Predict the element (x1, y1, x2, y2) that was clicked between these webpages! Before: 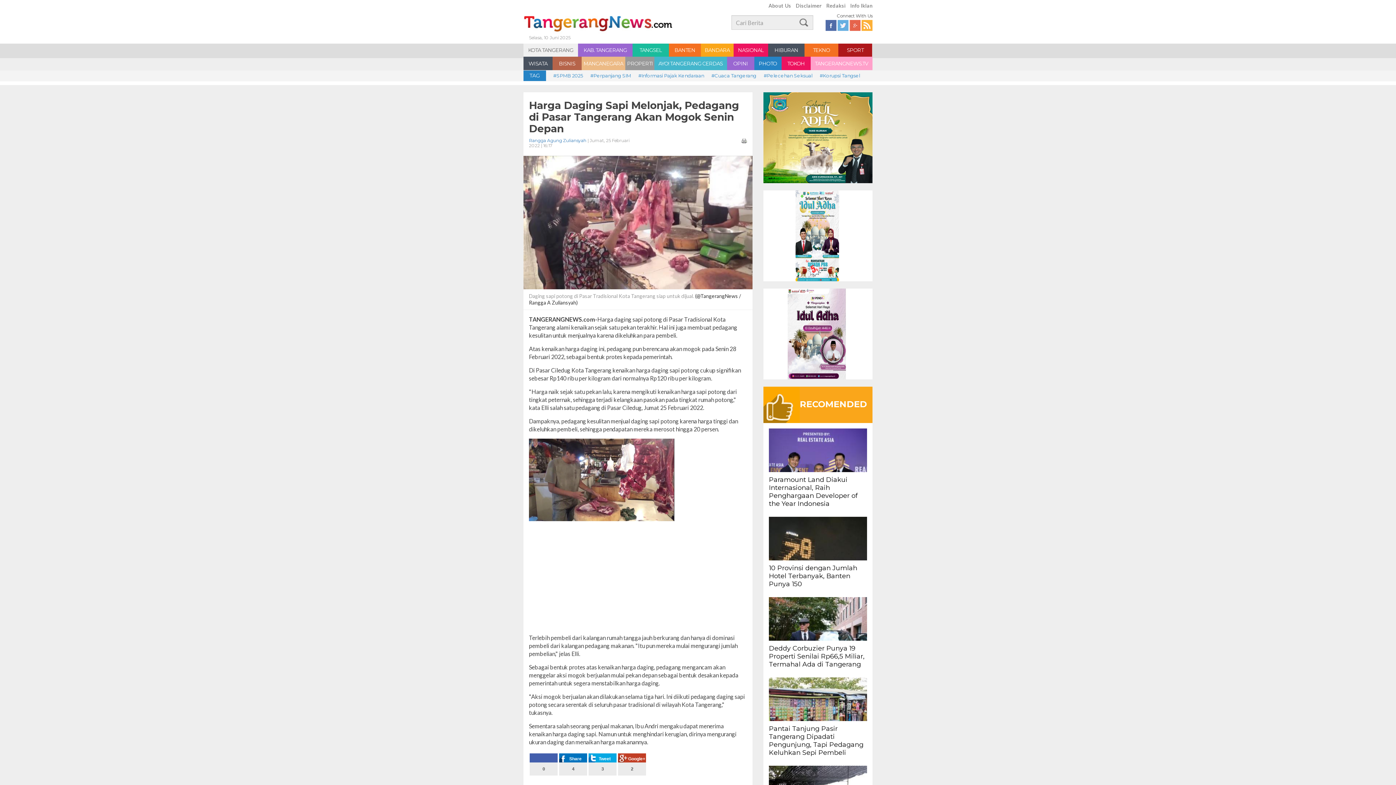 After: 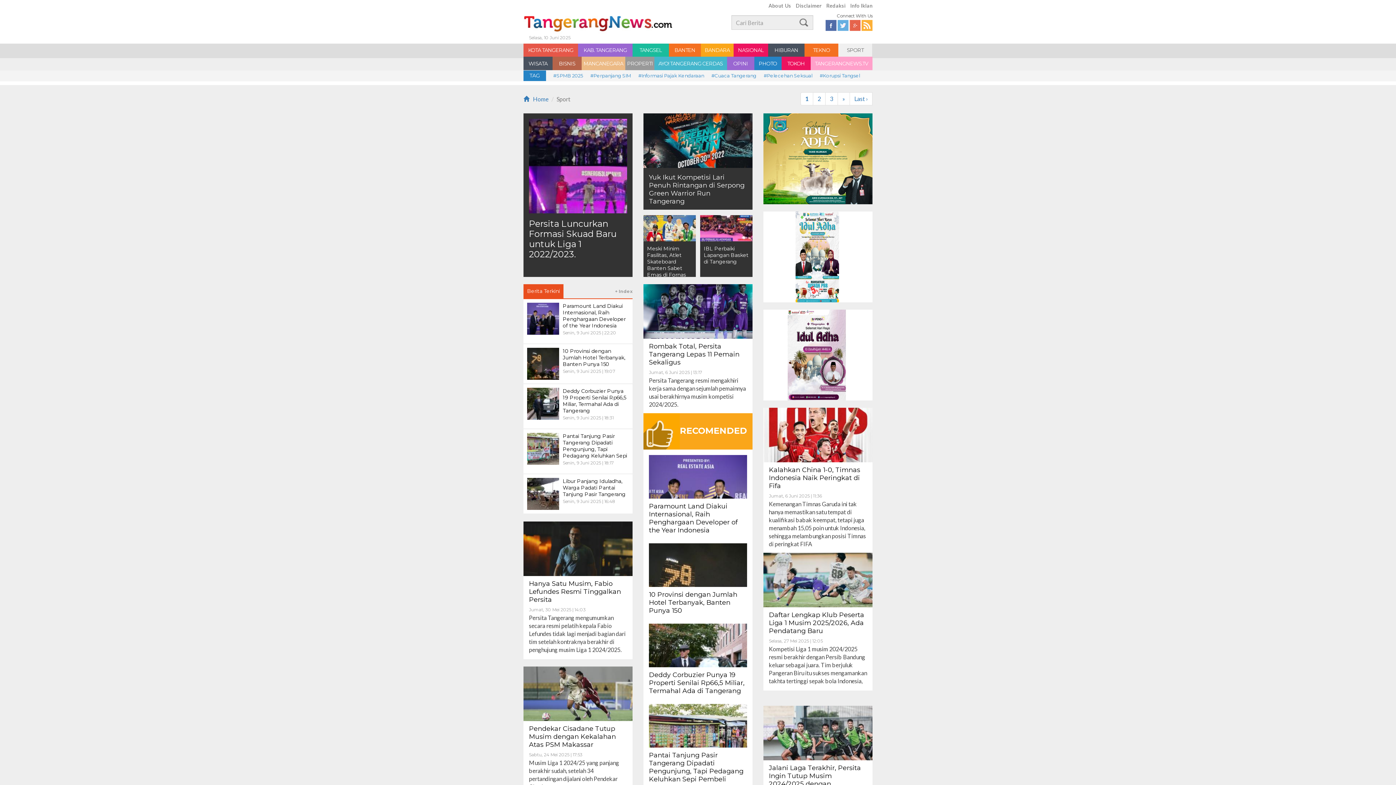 Action: bbox: (838, 43, 872, 56) label: SPORT